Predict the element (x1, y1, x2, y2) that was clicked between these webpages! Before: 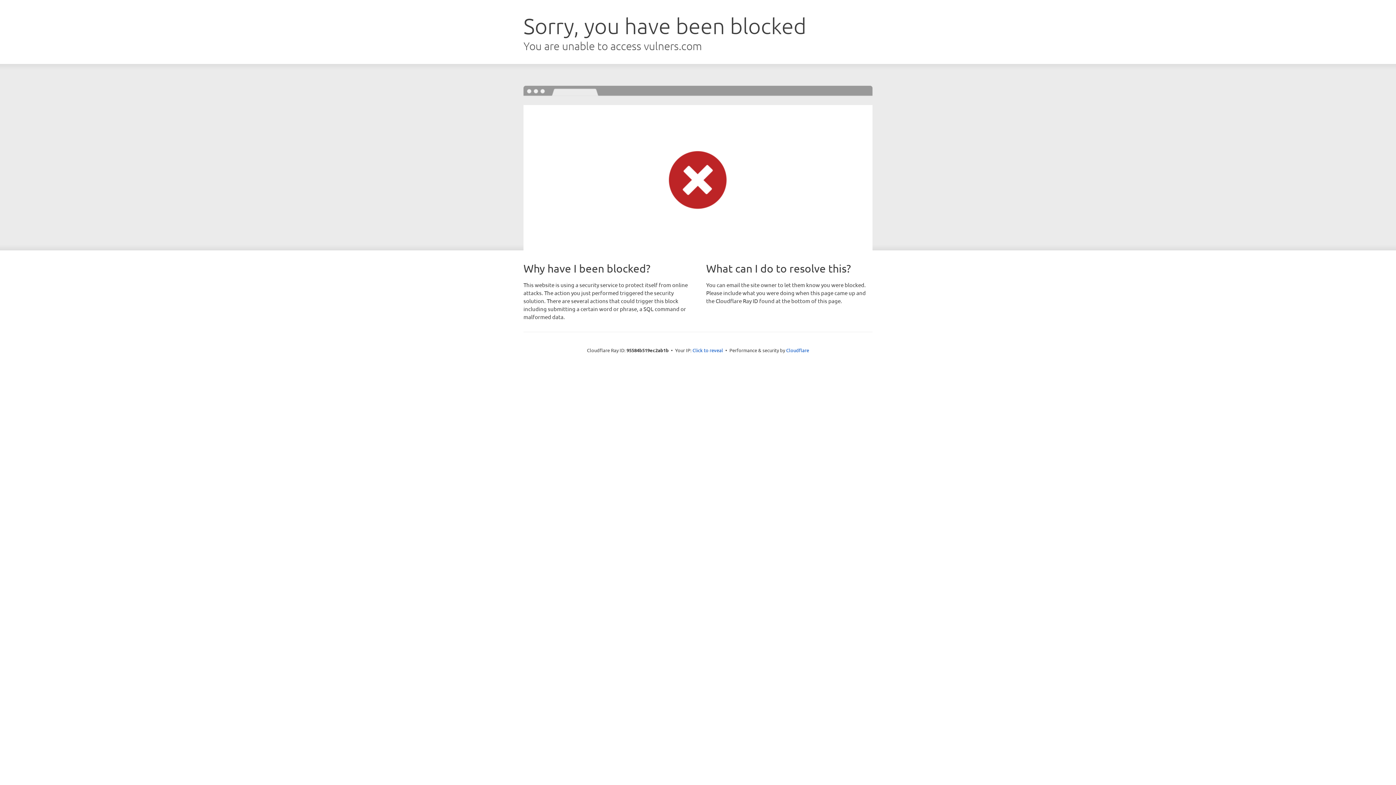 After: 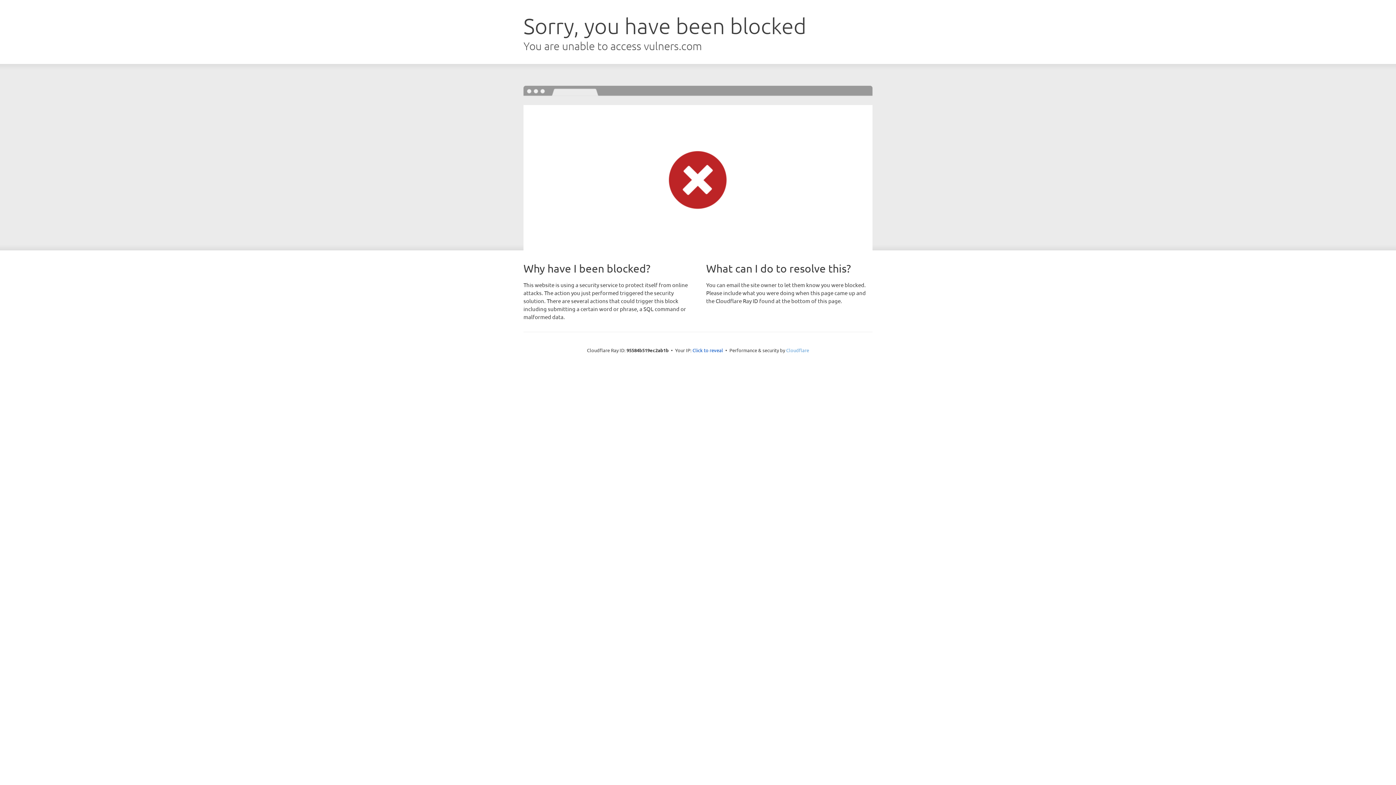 Action: label: Cloudflare bbox: (786, 347, 809, 353)